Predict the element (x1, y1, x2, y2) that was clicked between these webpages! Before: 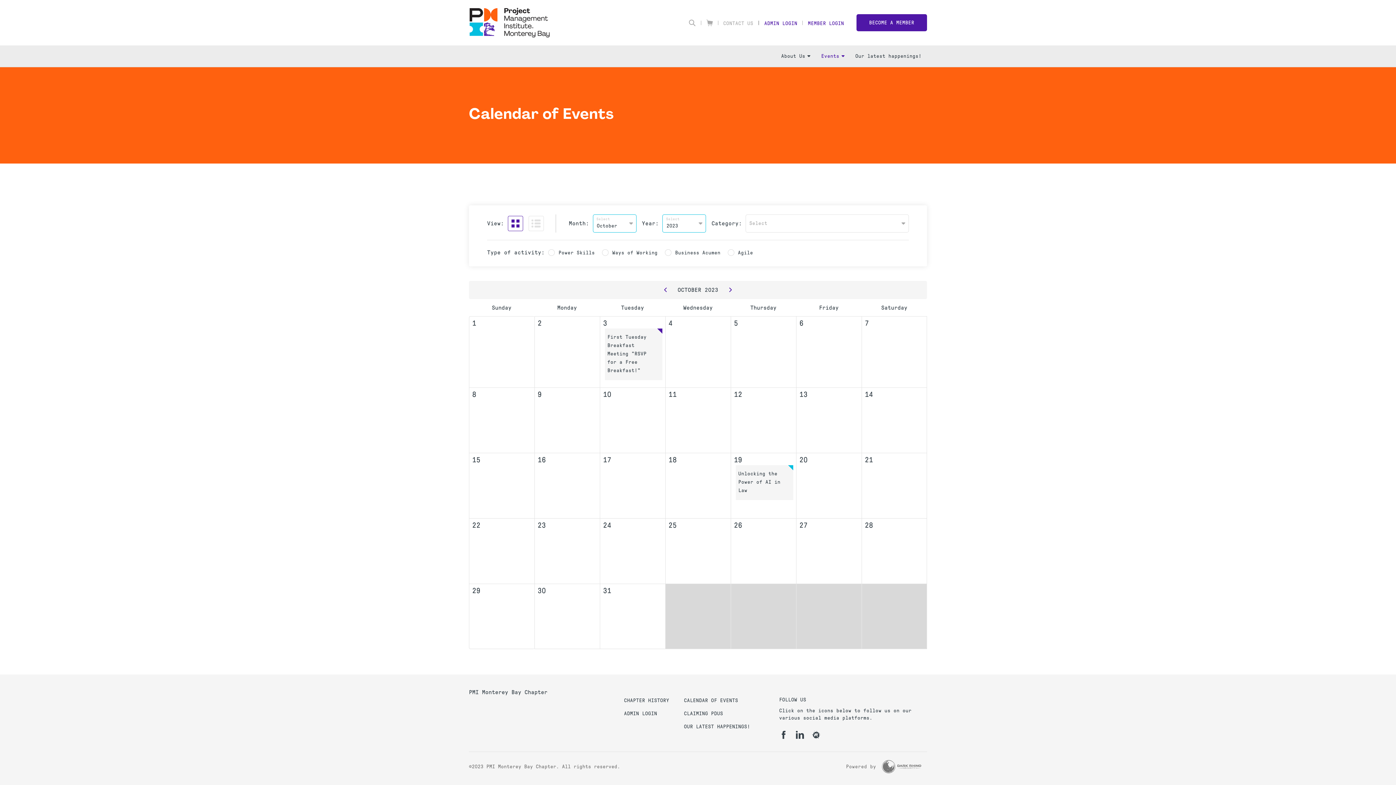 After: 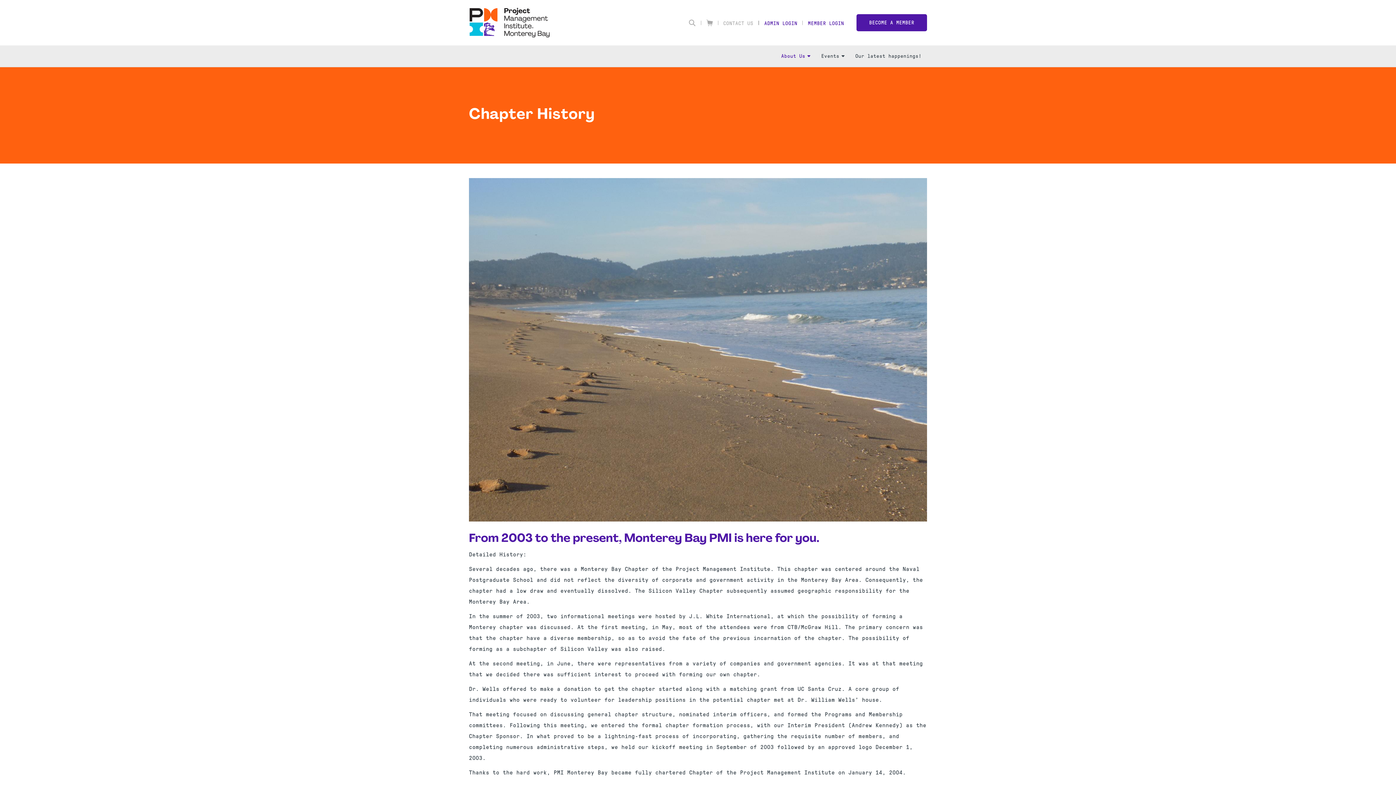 Action: bbox: (775, 45, 816, 66) label: About Us